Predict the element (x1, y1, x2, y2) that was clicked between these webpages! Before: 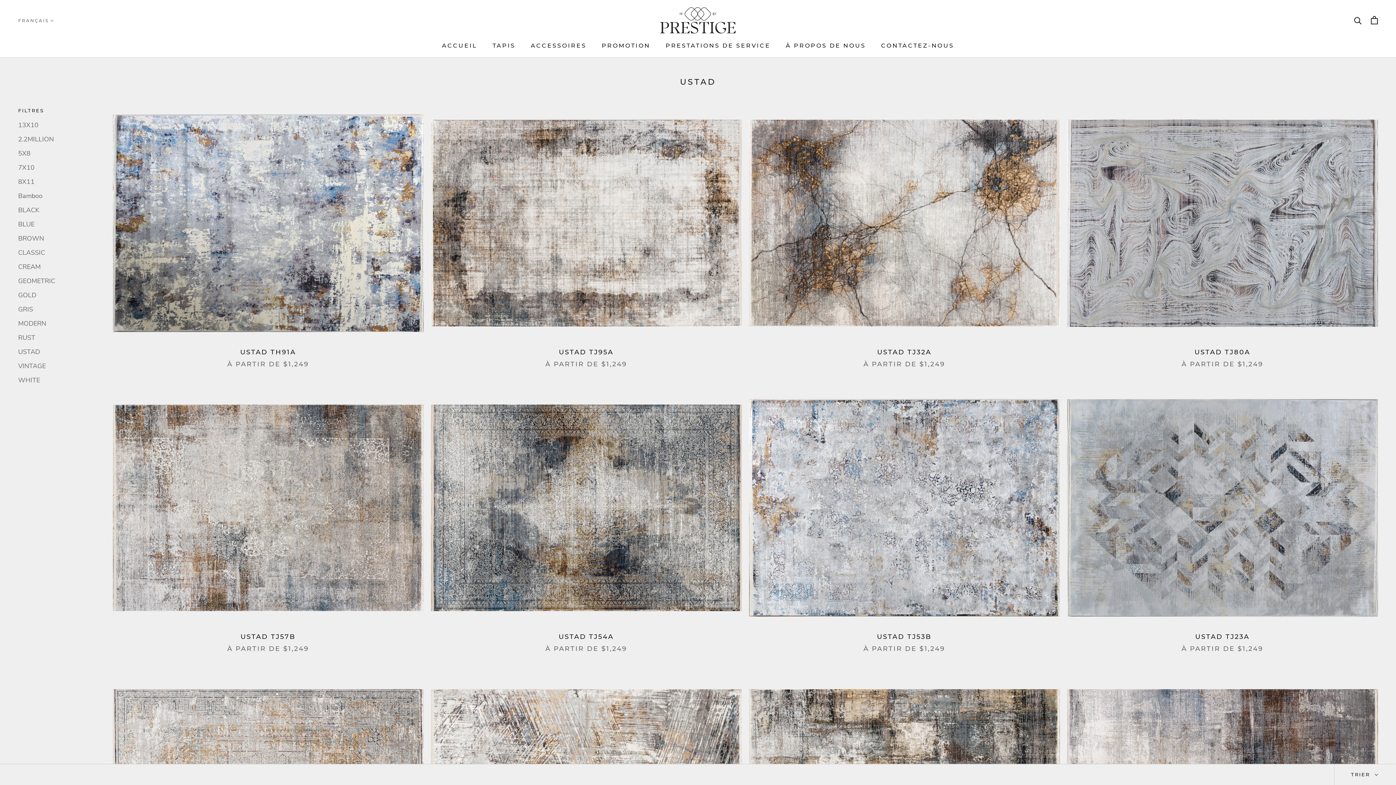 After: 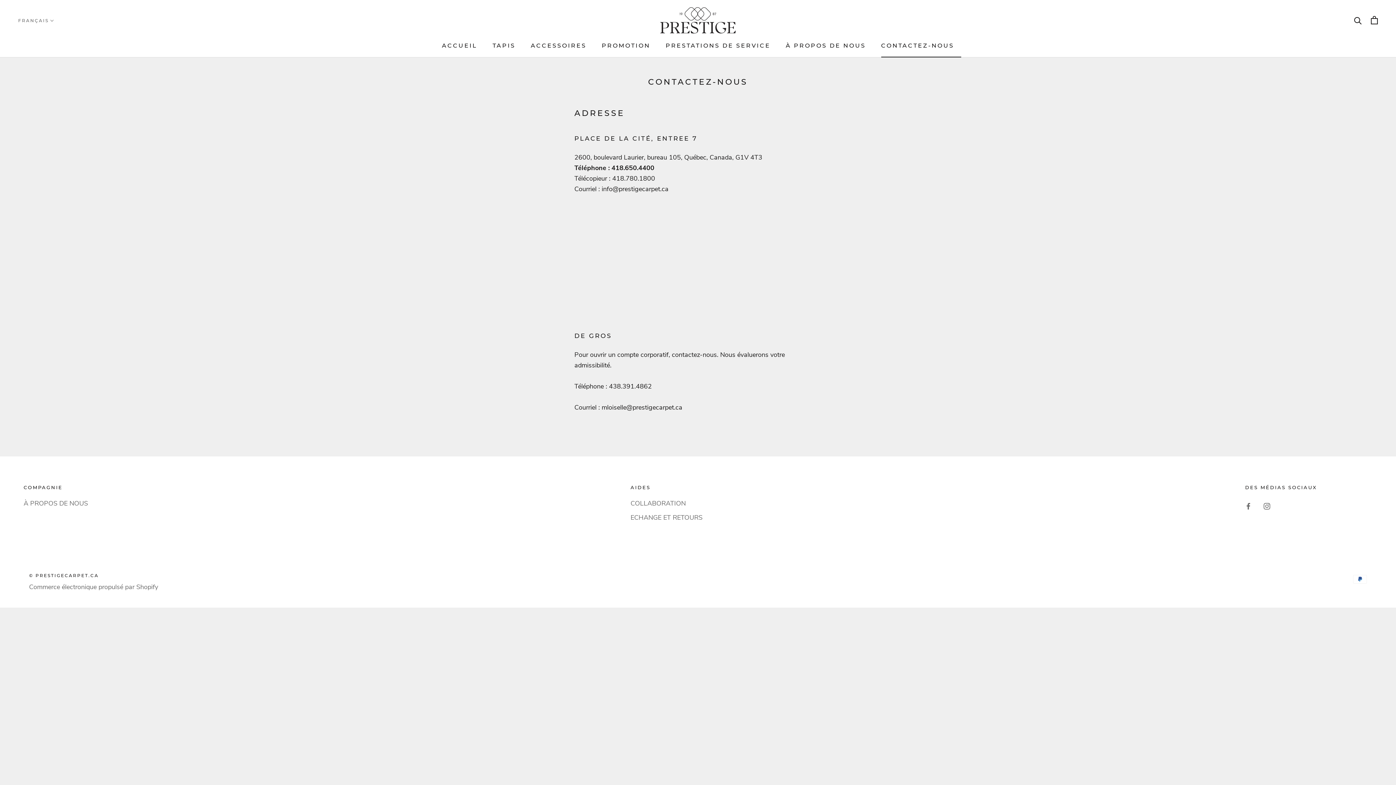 Action: bbox: (881, 42, 954, 48) label: CONTACTEZ-NOUS
CONTACTEZ-NOUS